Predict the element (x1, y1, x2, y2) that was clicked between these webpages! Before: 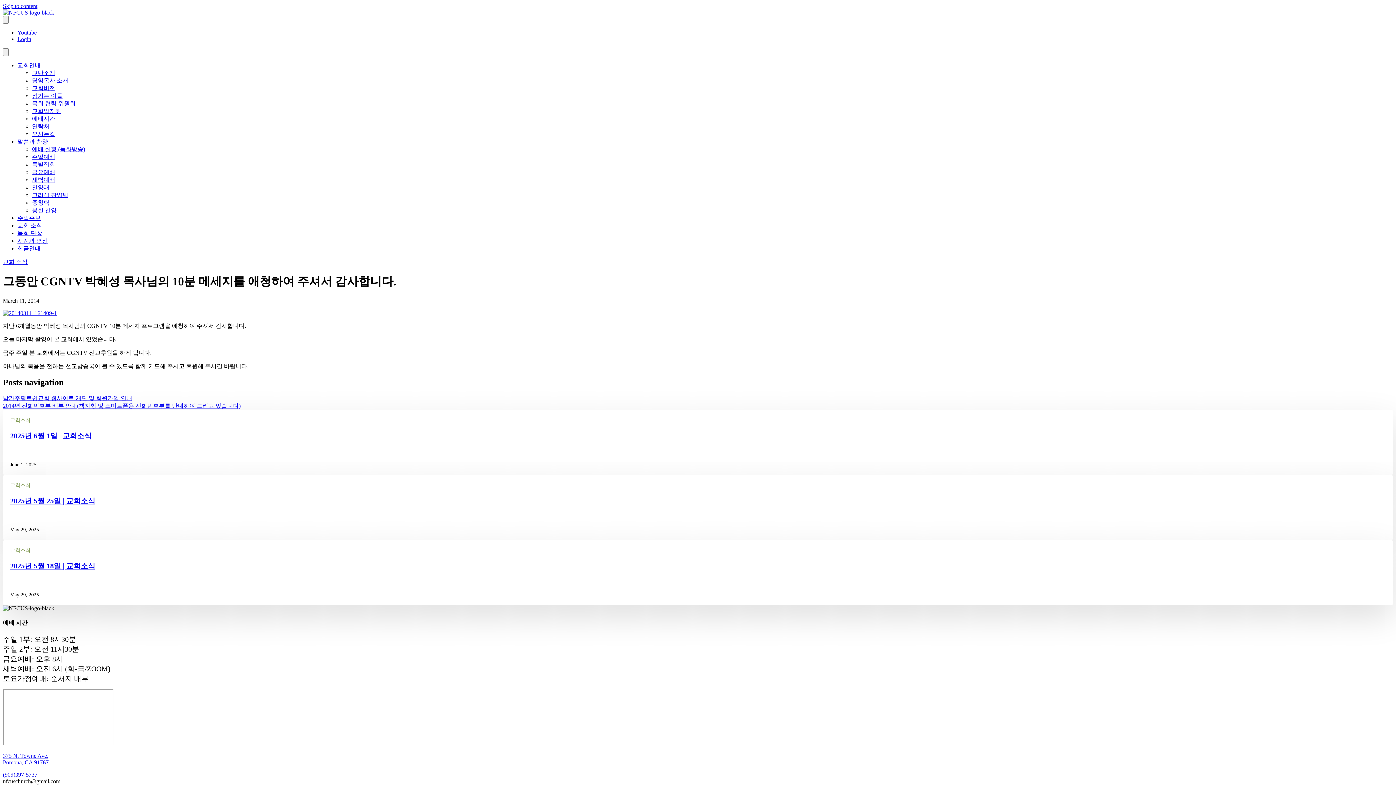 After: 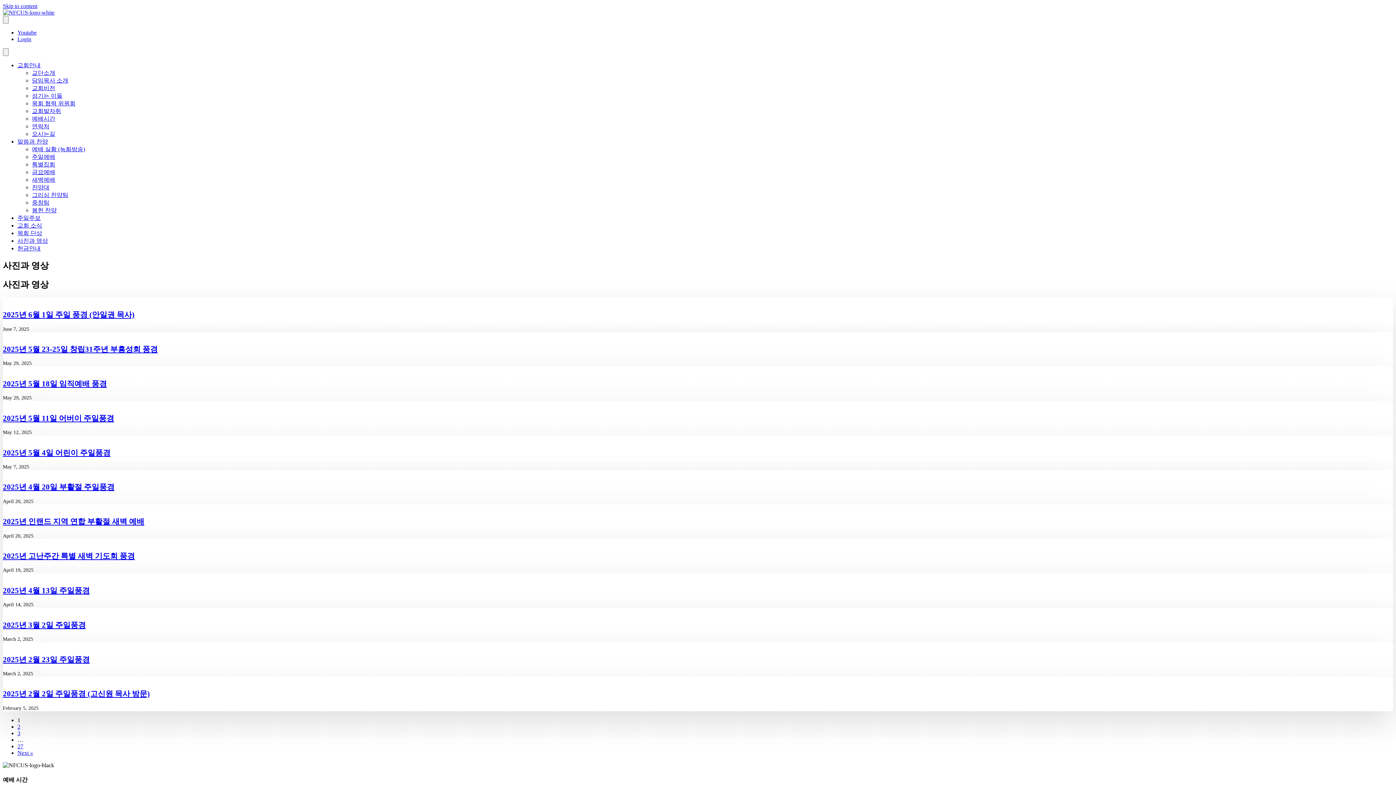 Action: label: 사진과 영상 bbox: (17, 237, 48, 244)